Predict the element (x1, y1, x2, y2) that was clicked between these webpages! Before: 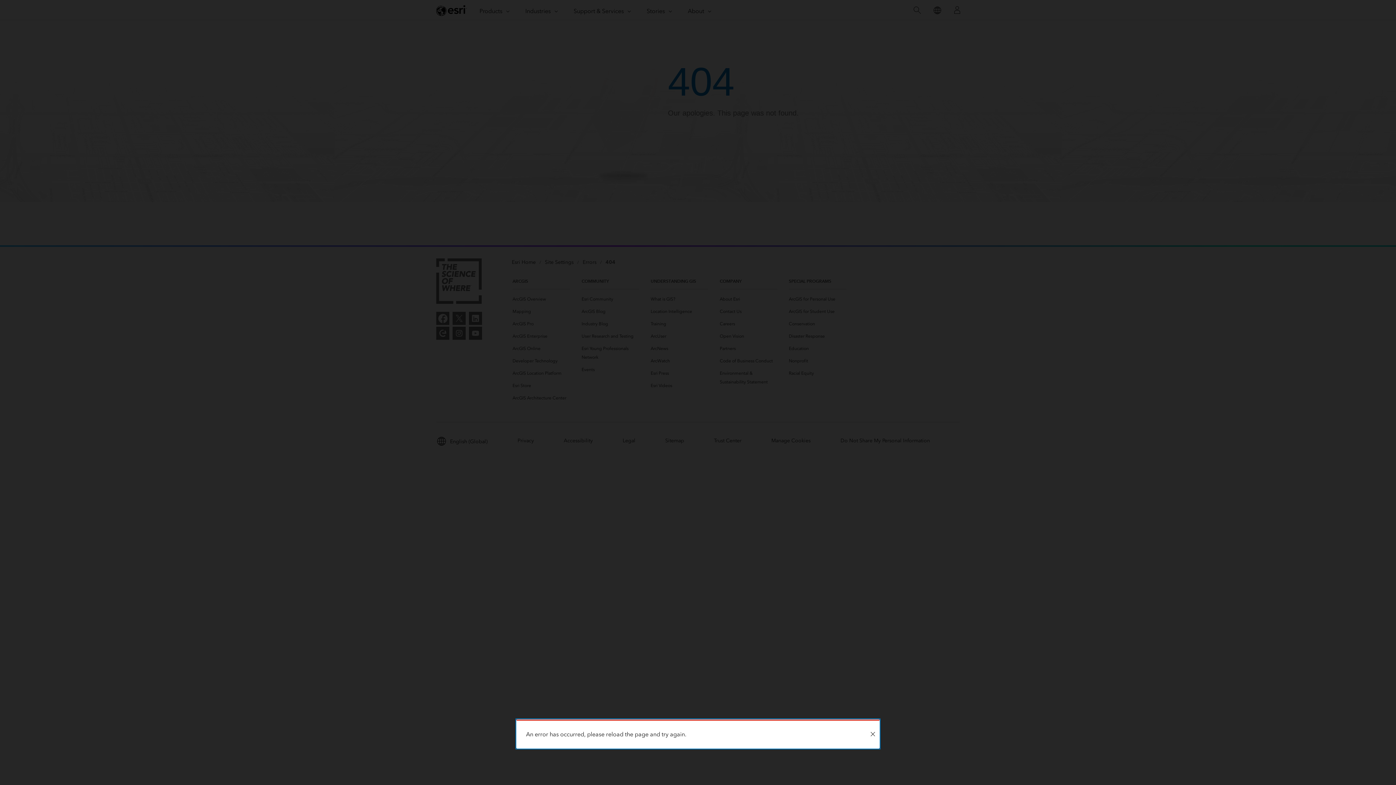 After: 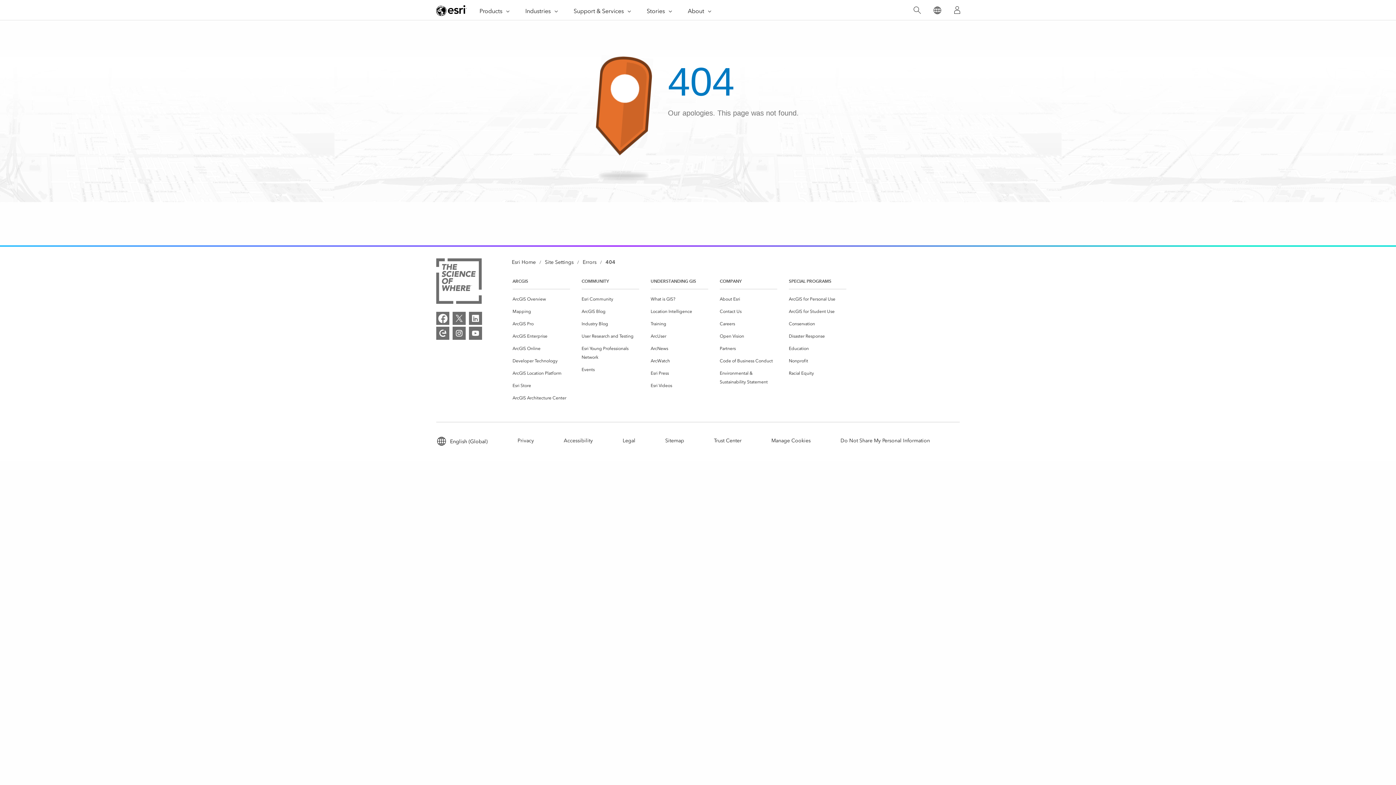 Action: label: Close bbox: (866, 721, 879, 748)